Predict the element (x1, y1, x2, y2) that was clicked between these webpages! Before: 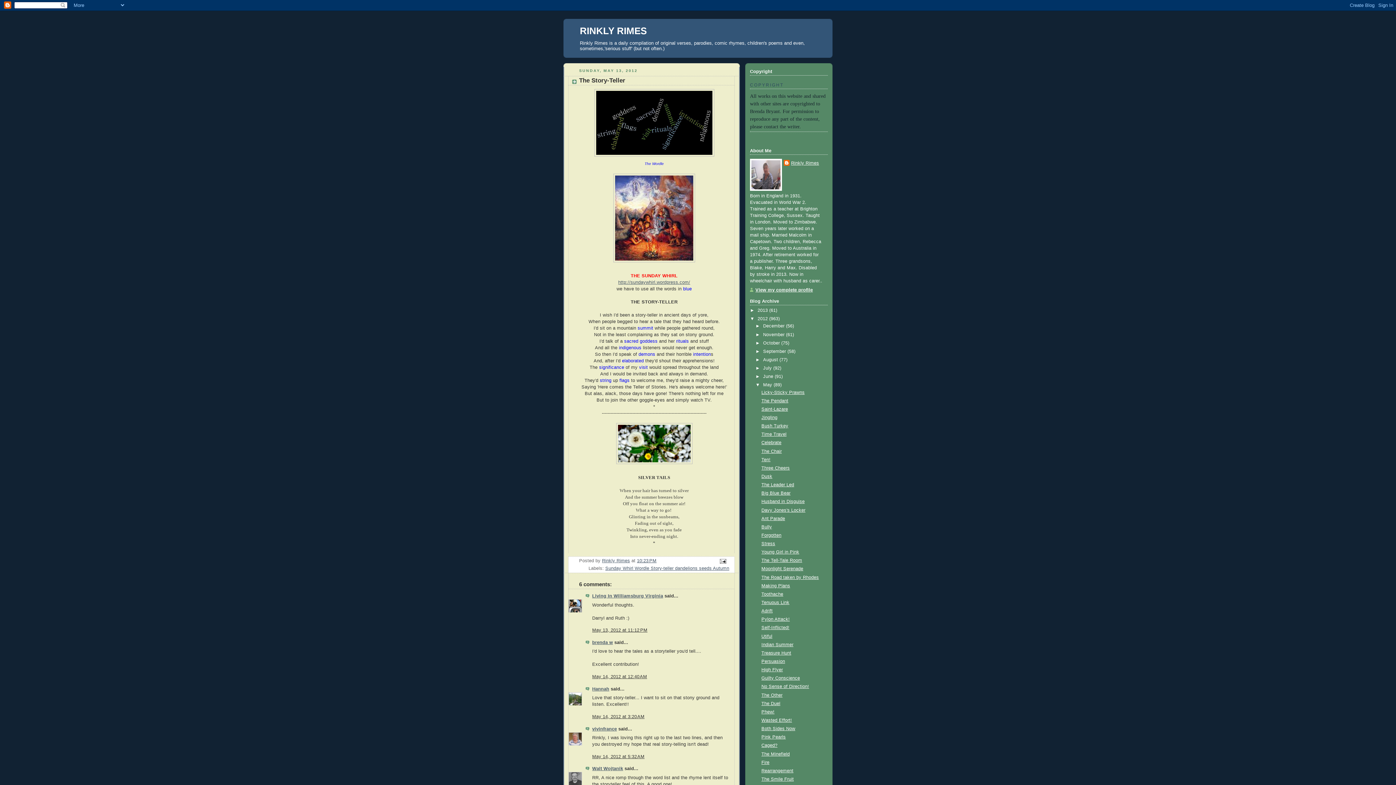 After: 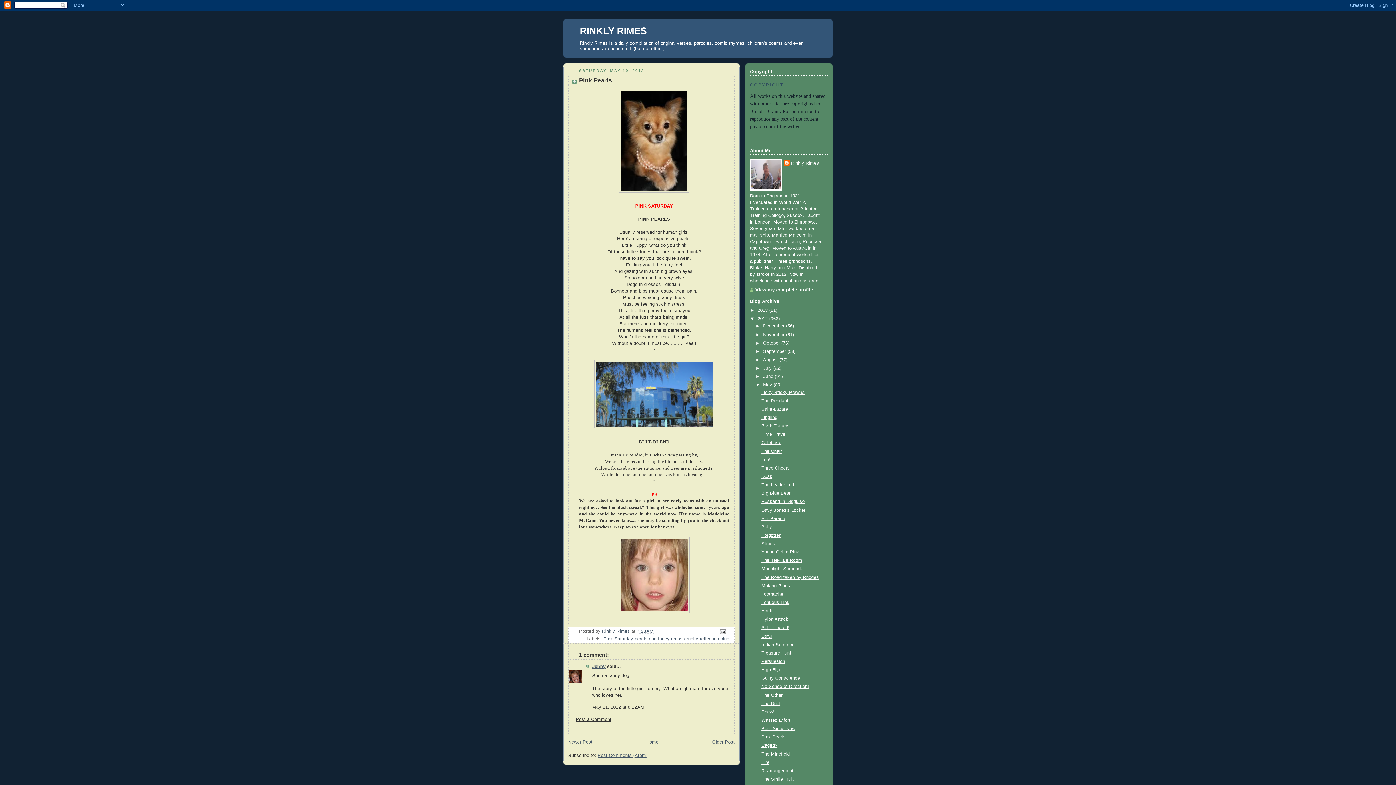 Action: label: Pink Pearls bbox: (761, 735, 786, 740)